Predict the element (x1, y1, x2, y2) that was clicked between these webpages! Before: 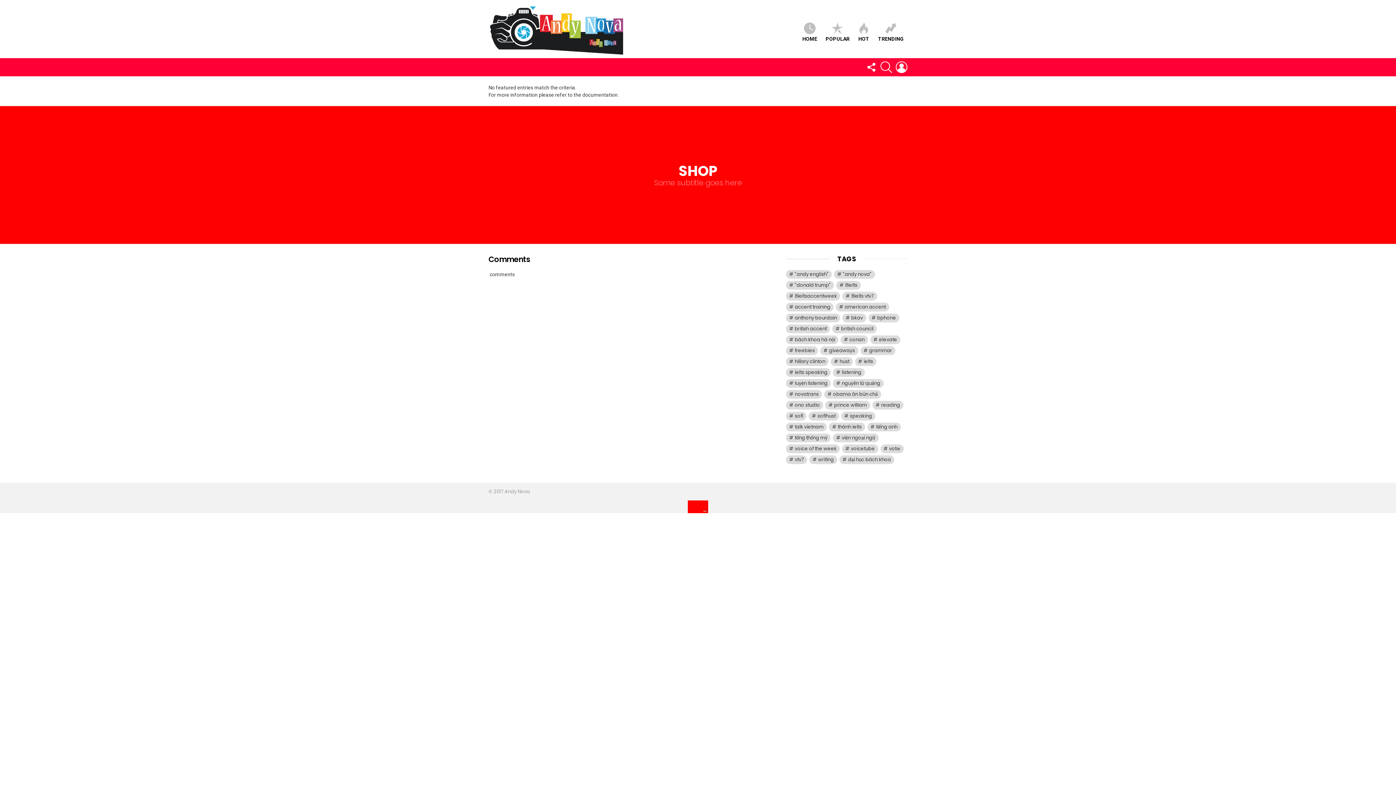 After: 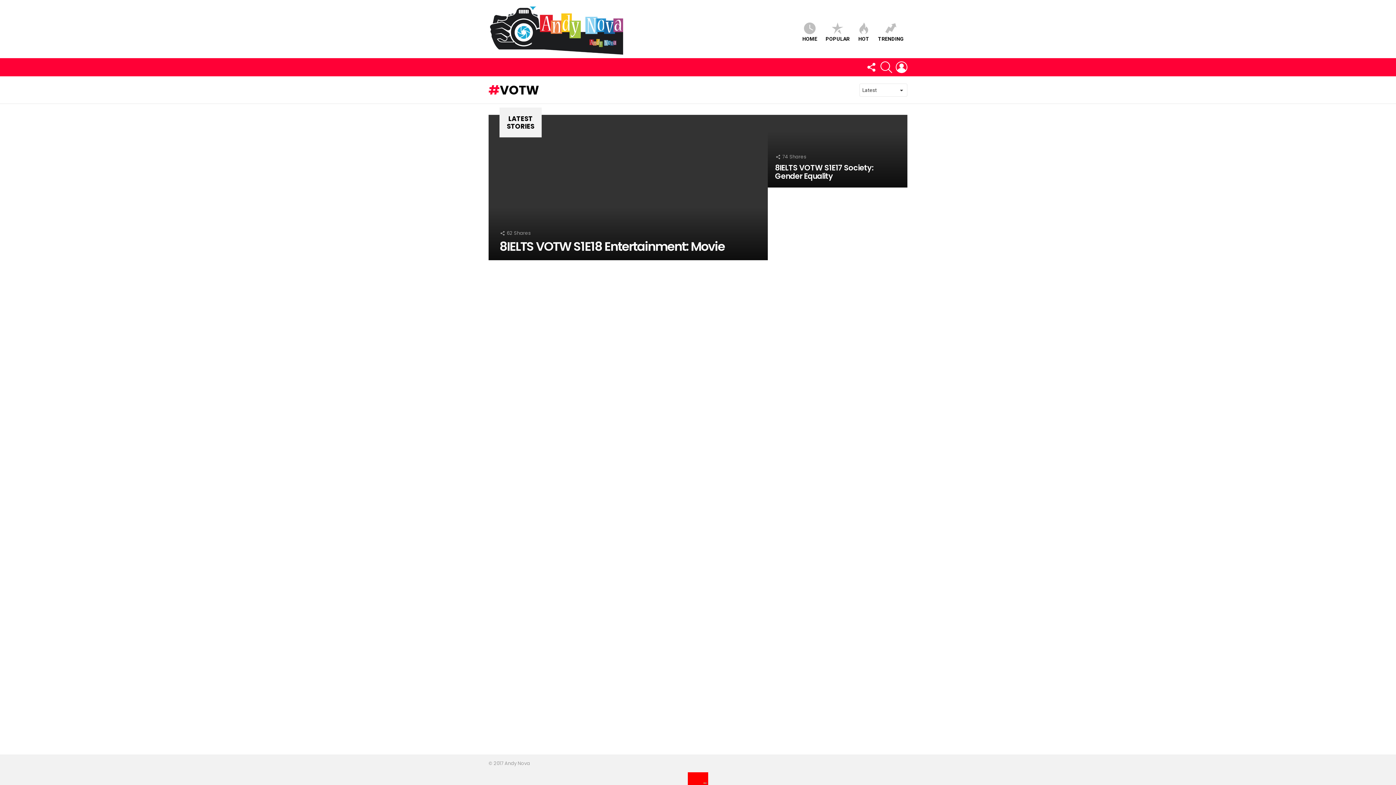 Action: label: votw (2 items) bbox: (880, 444, 903, 453)